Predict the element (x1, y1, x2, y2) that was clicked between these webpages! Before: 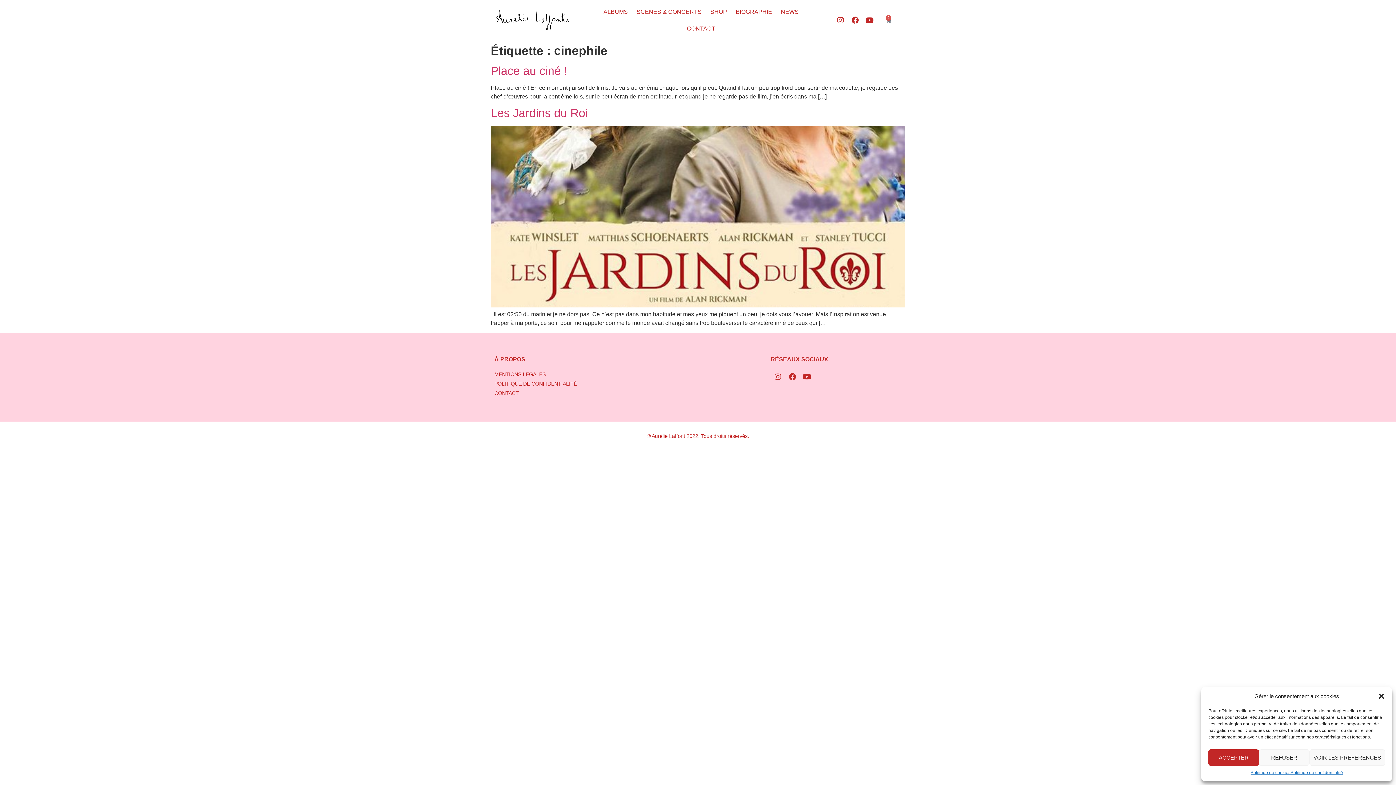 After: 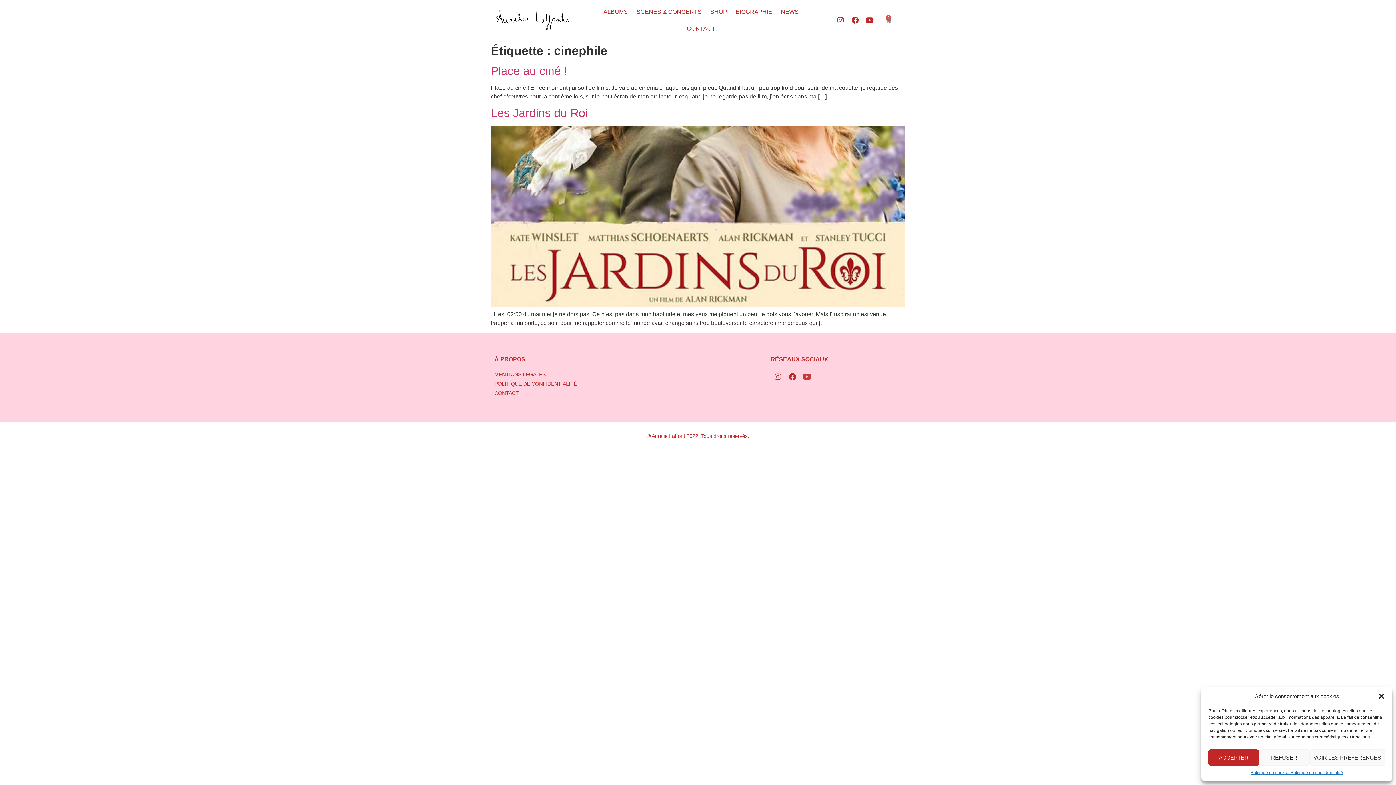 Action: bbox: (799, 369, 814, 384) label: Youtube